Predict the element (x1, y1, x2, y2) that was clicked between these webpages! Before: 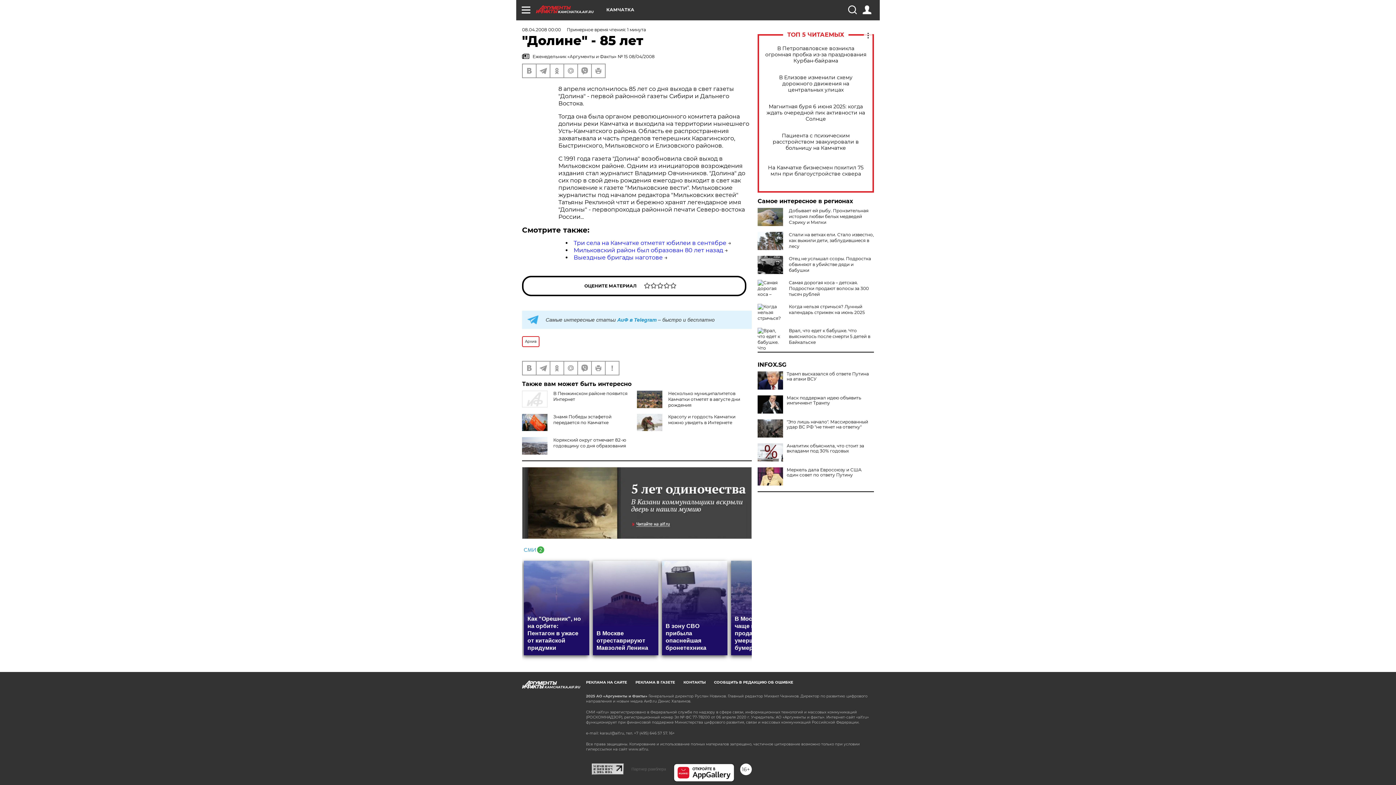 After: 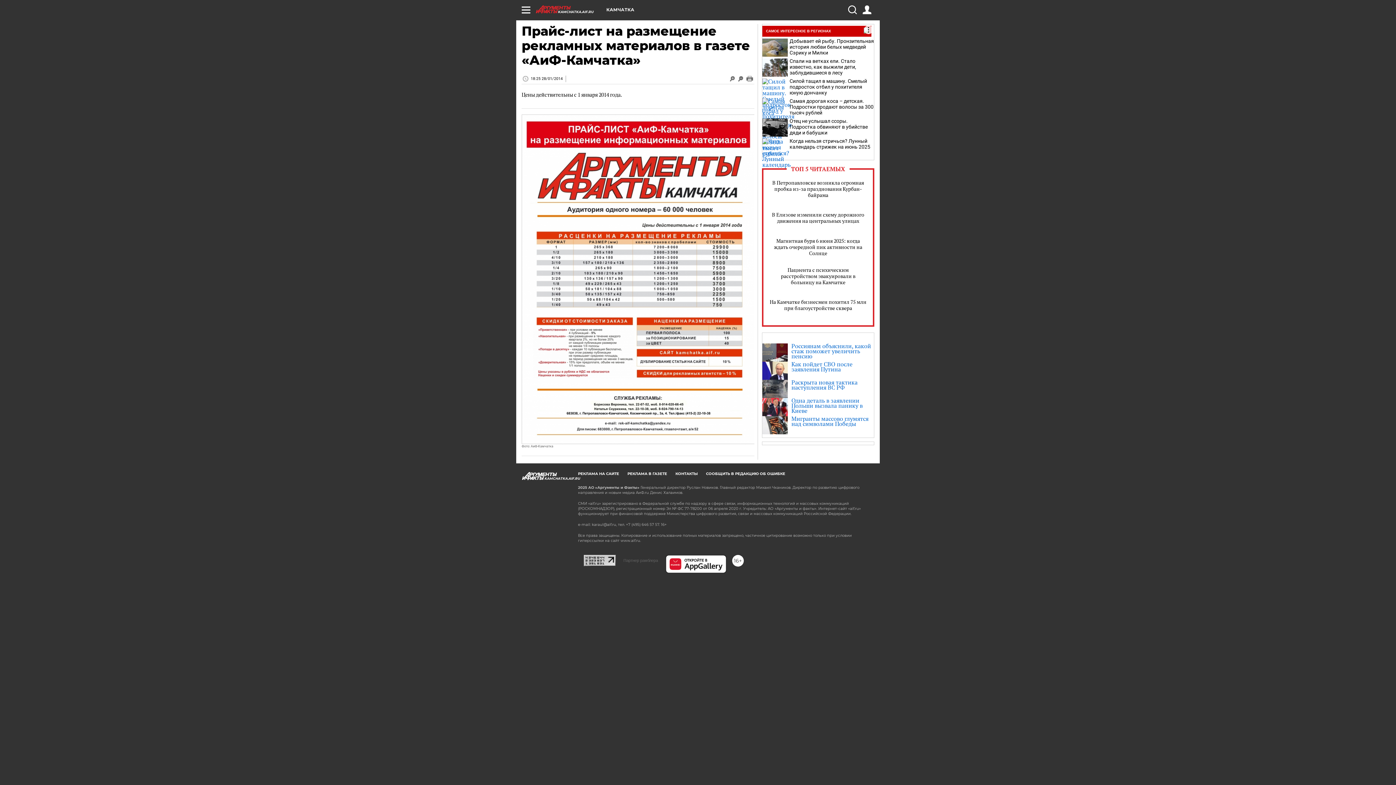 Action: bbox: (635, 680, 675, 684) label: РЕКЛАМА В ГАЗЕТЕ